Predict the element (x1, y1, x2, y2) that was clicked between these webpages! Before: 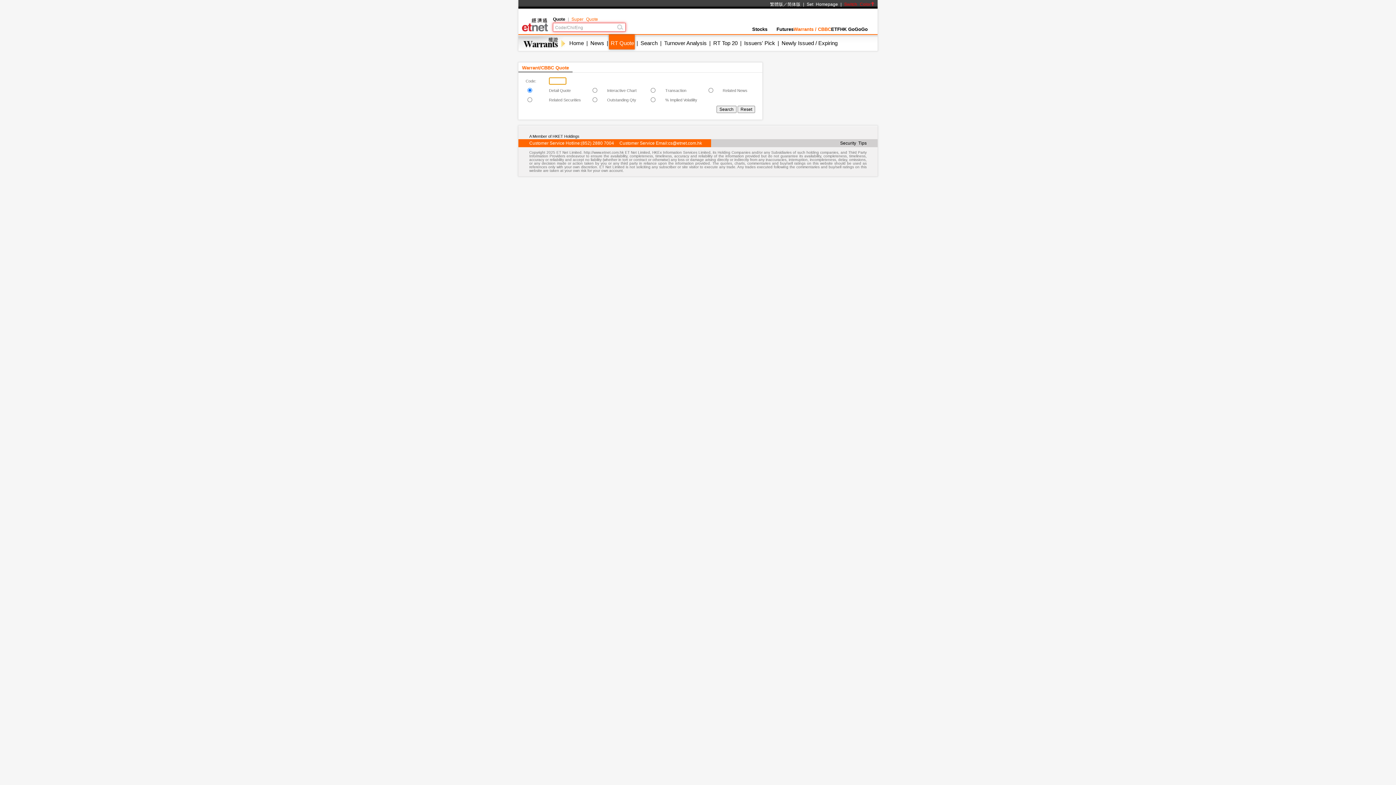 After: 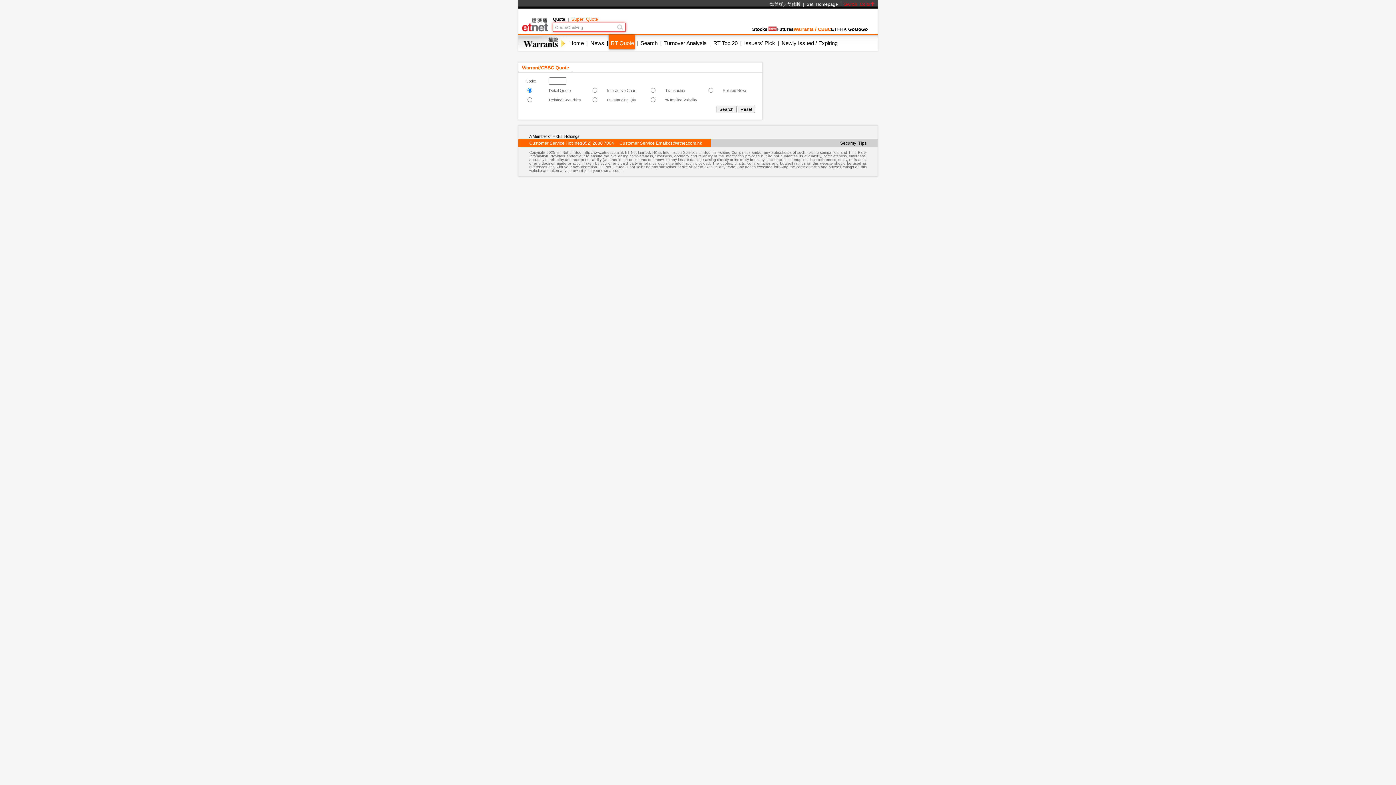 Action: bbox: (806, 1, 838, 6) label: Set Homepage